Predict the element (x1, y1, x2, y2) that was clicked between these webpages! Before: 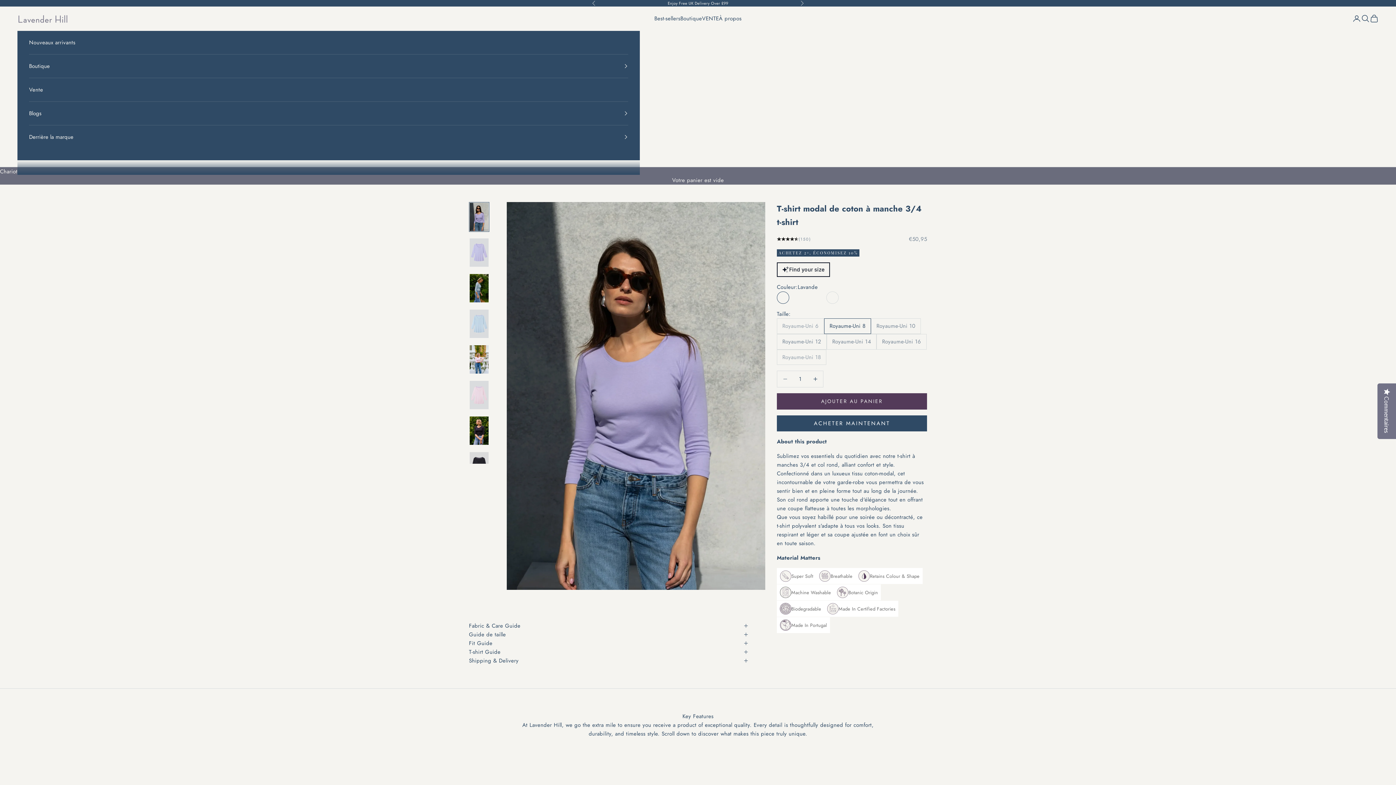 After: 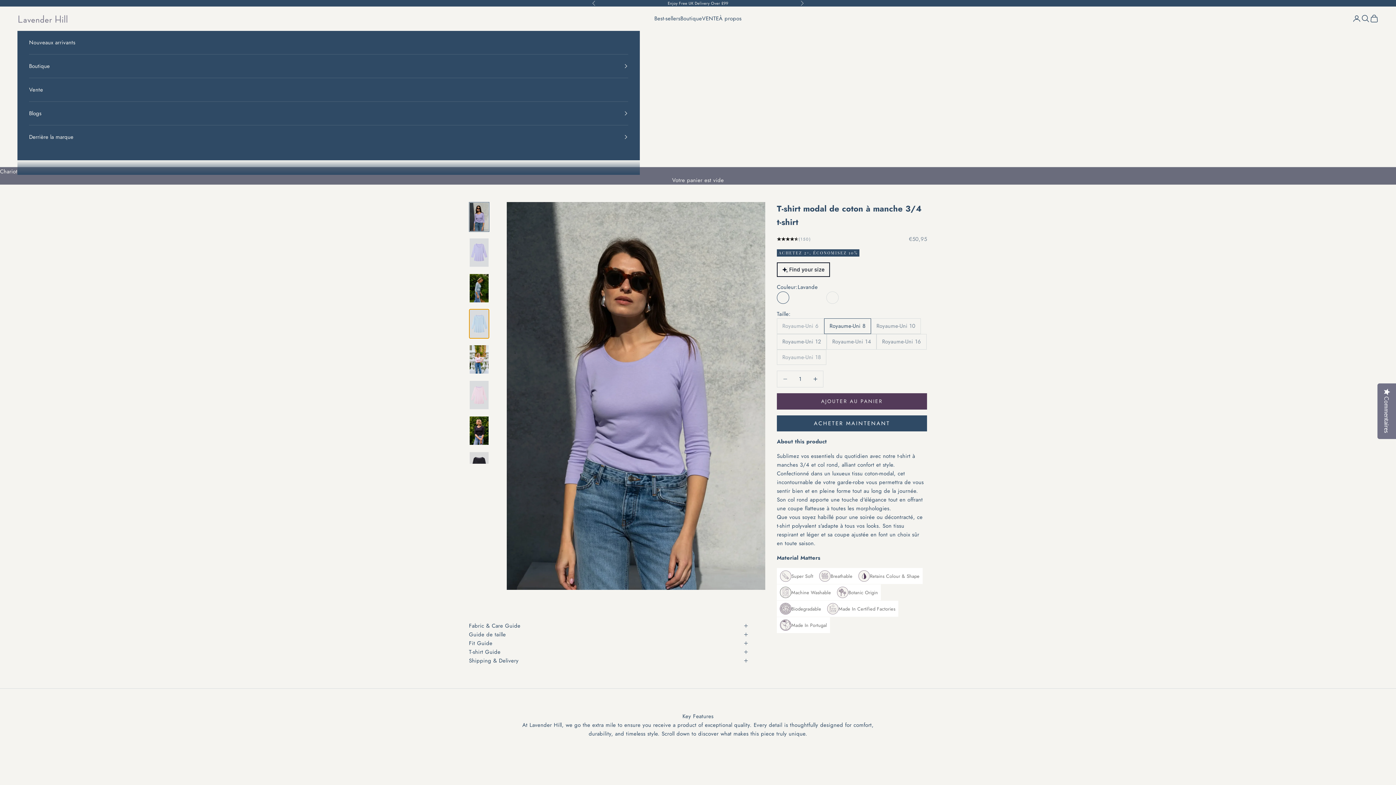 Action: bbox: (469, 309, 489, 338) label: Accéder à l&#39;article 4